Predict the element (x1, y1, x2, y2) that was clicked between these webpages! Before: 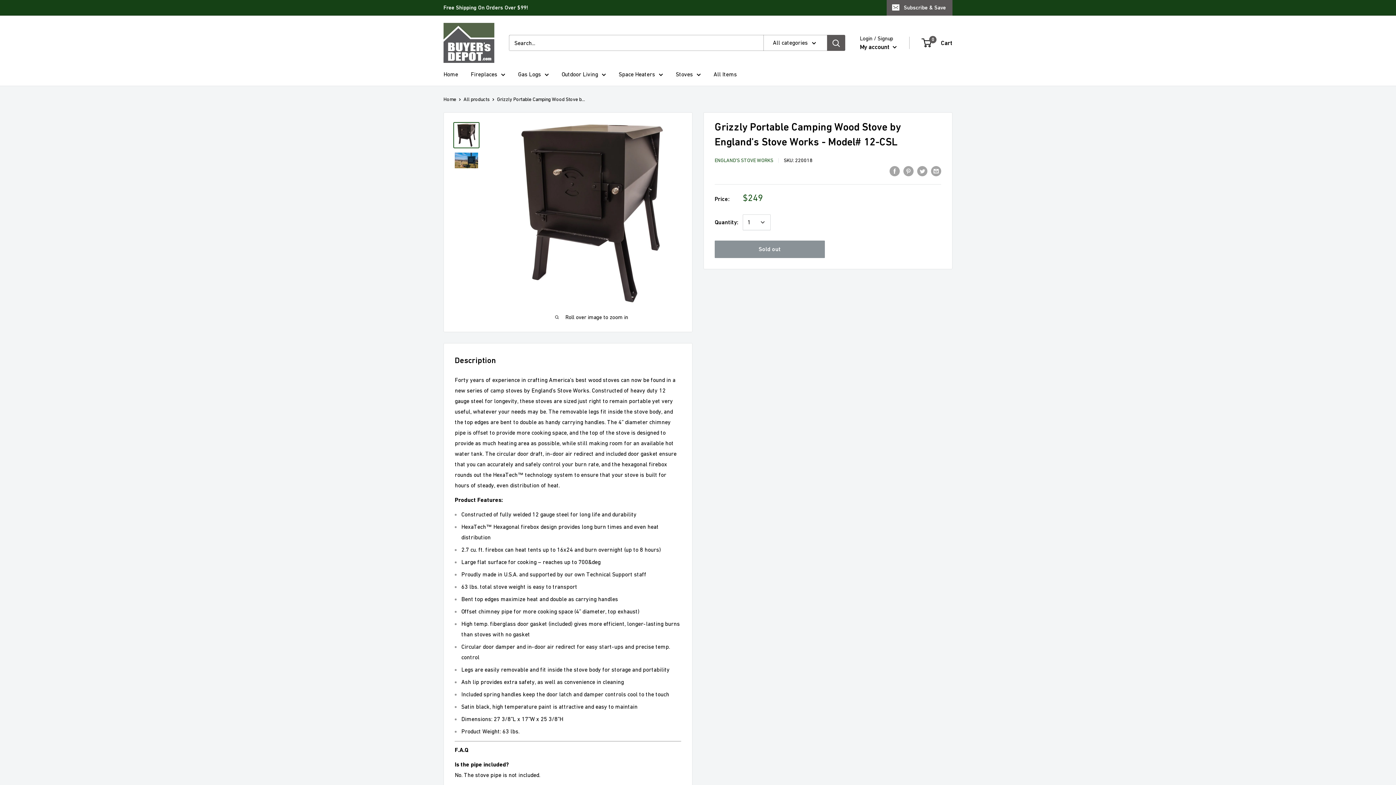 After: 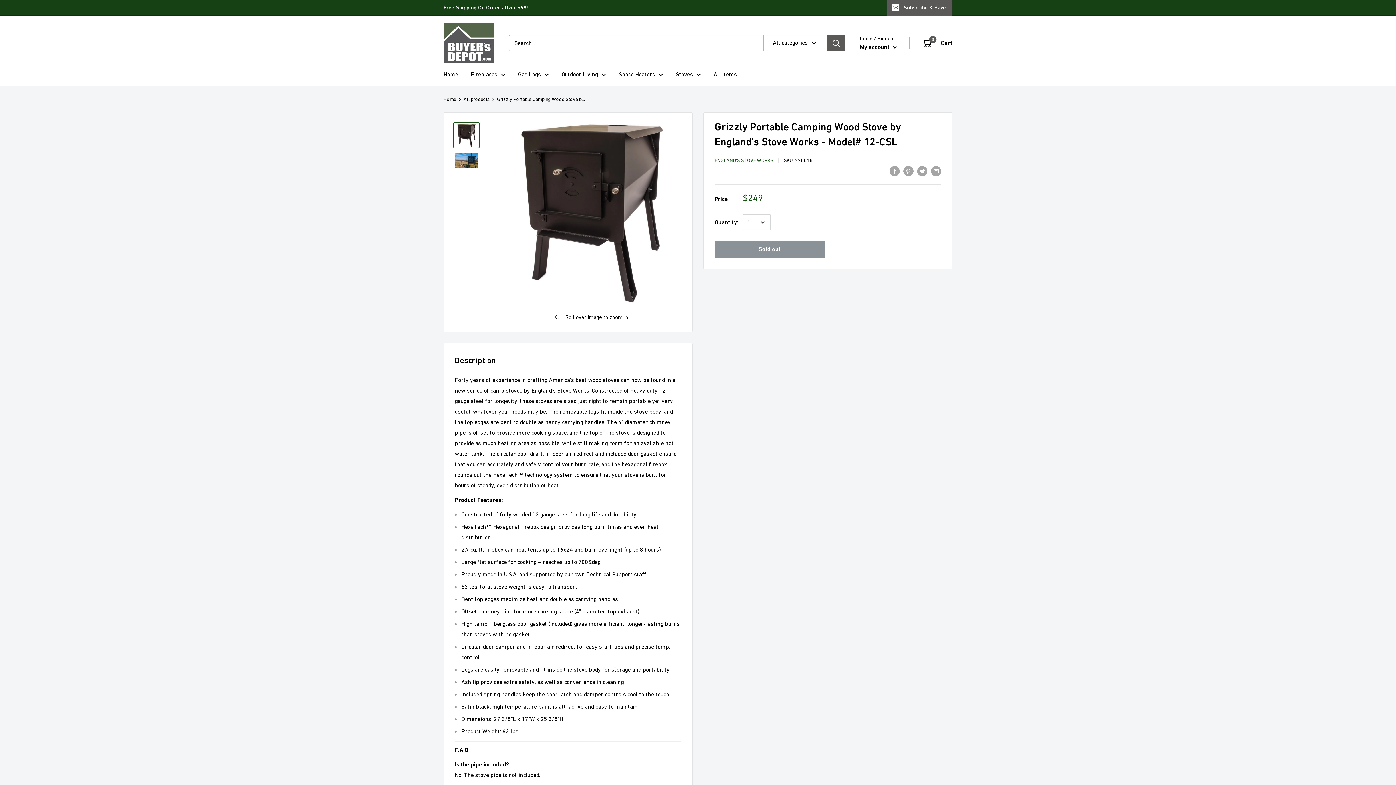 Action: label: Search bbox: (827, 34, 845, 50)